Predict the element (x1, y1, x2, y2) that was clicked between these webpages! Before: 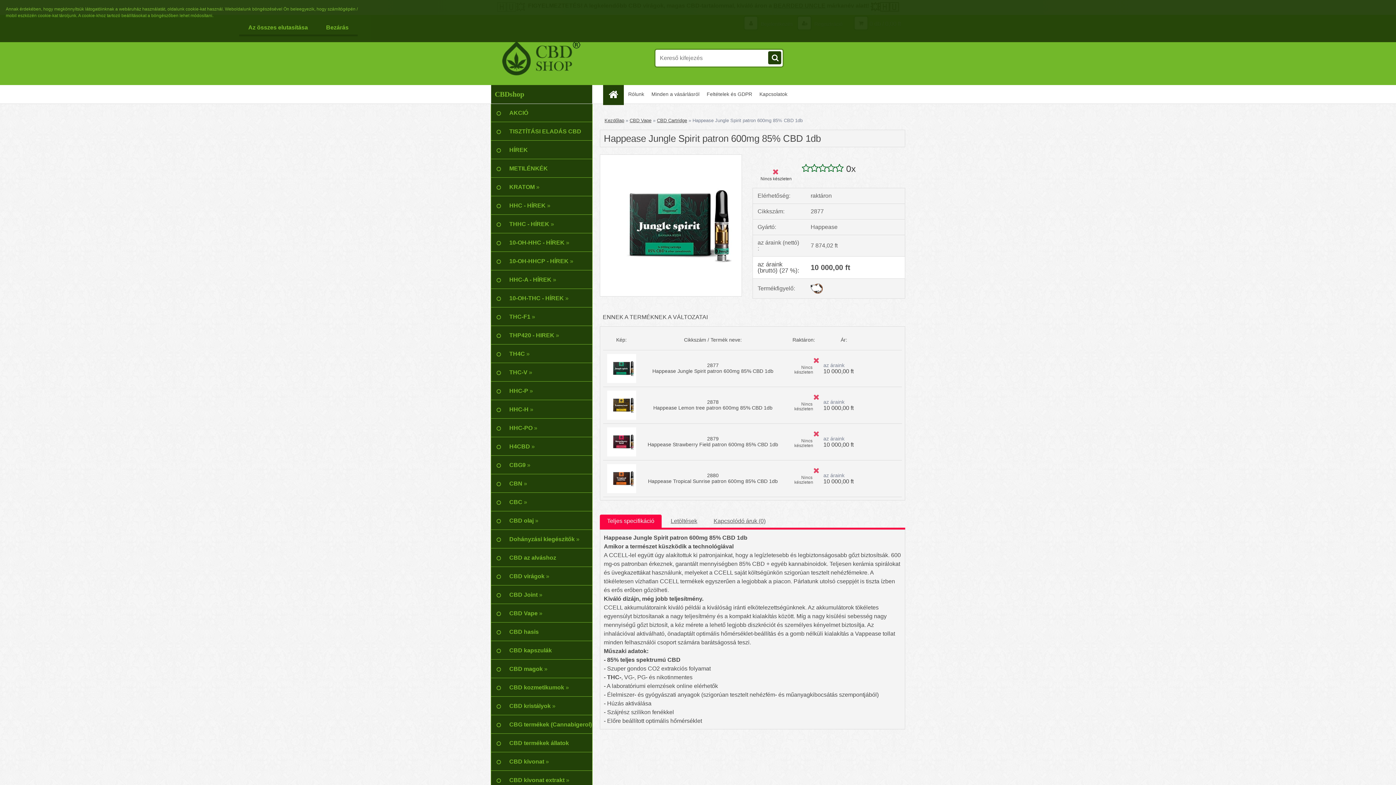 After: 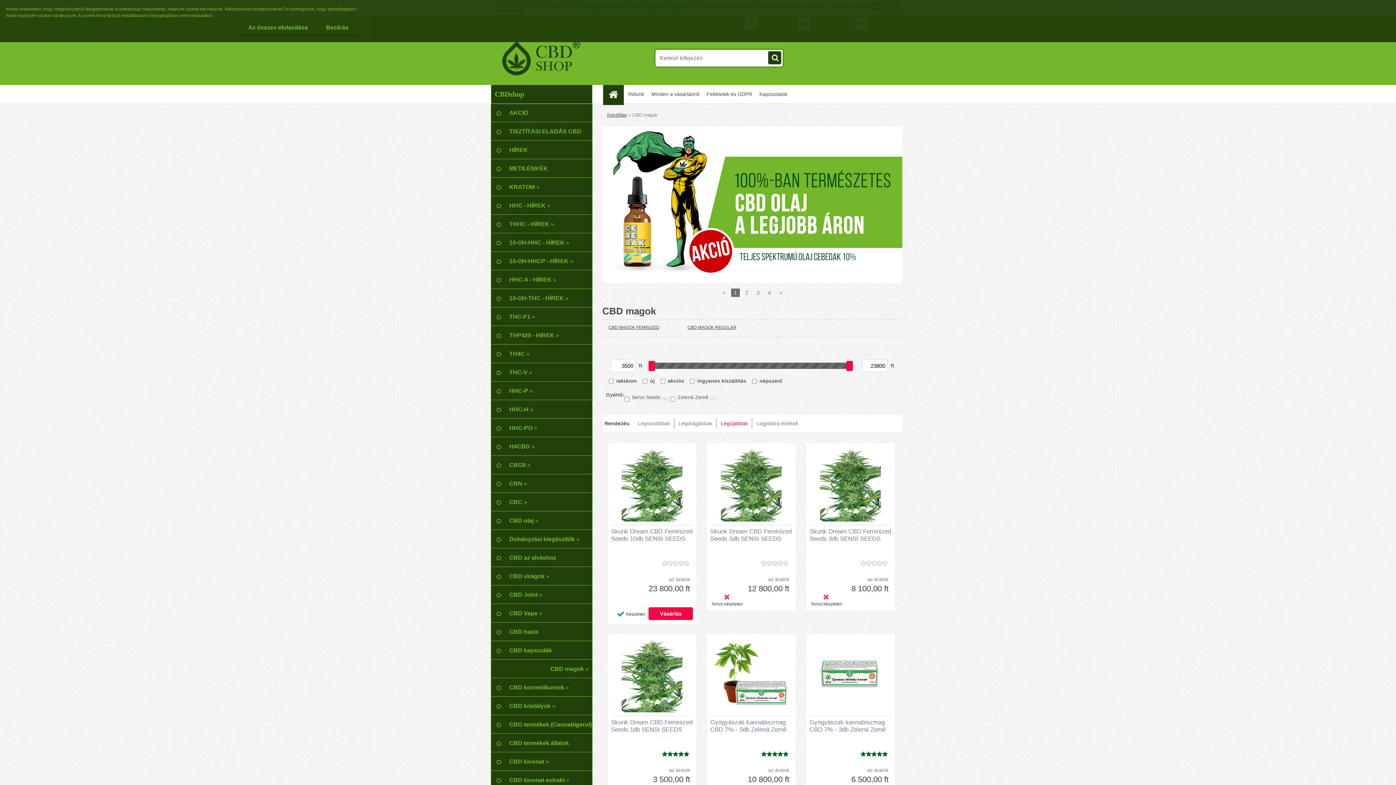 Action: bbox: (490, 660, 592, 678) label: CBD magok »